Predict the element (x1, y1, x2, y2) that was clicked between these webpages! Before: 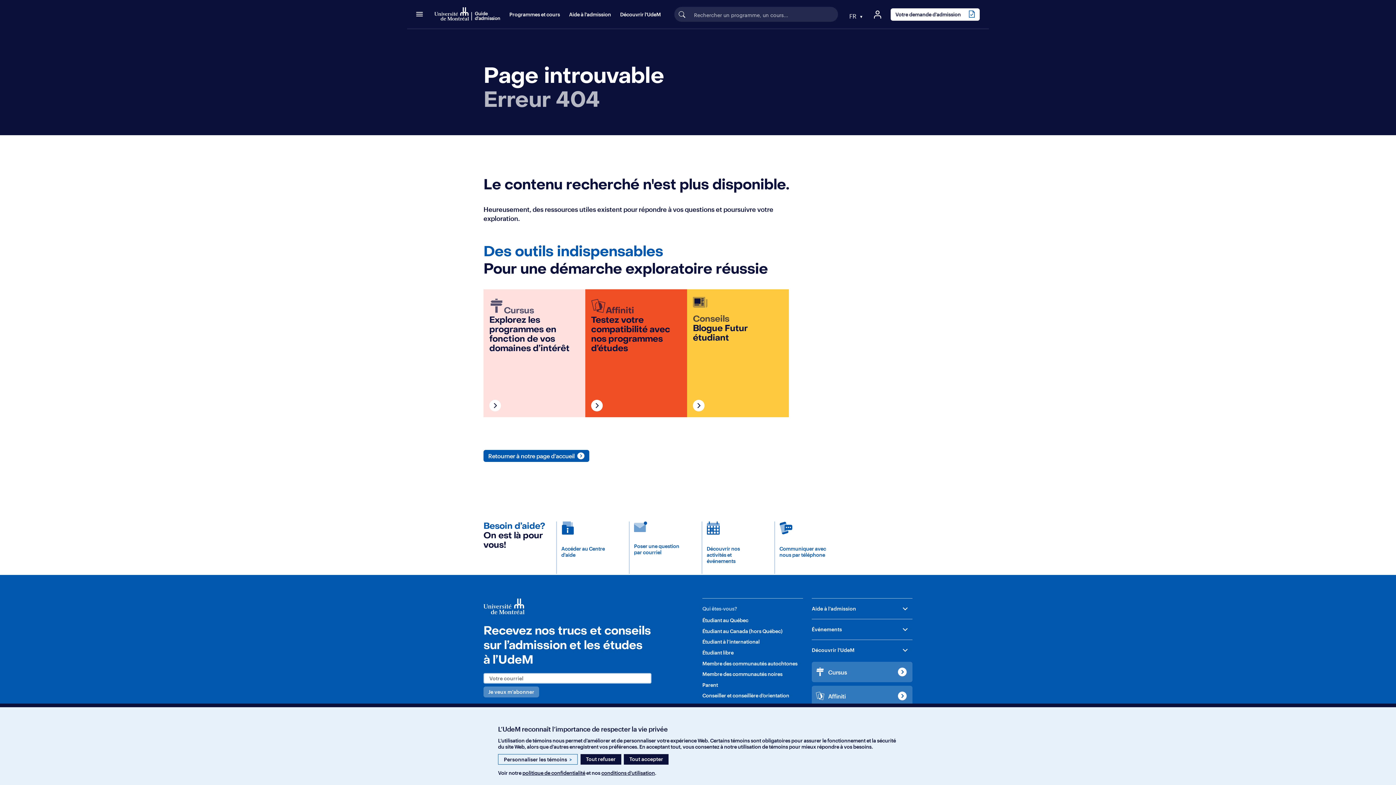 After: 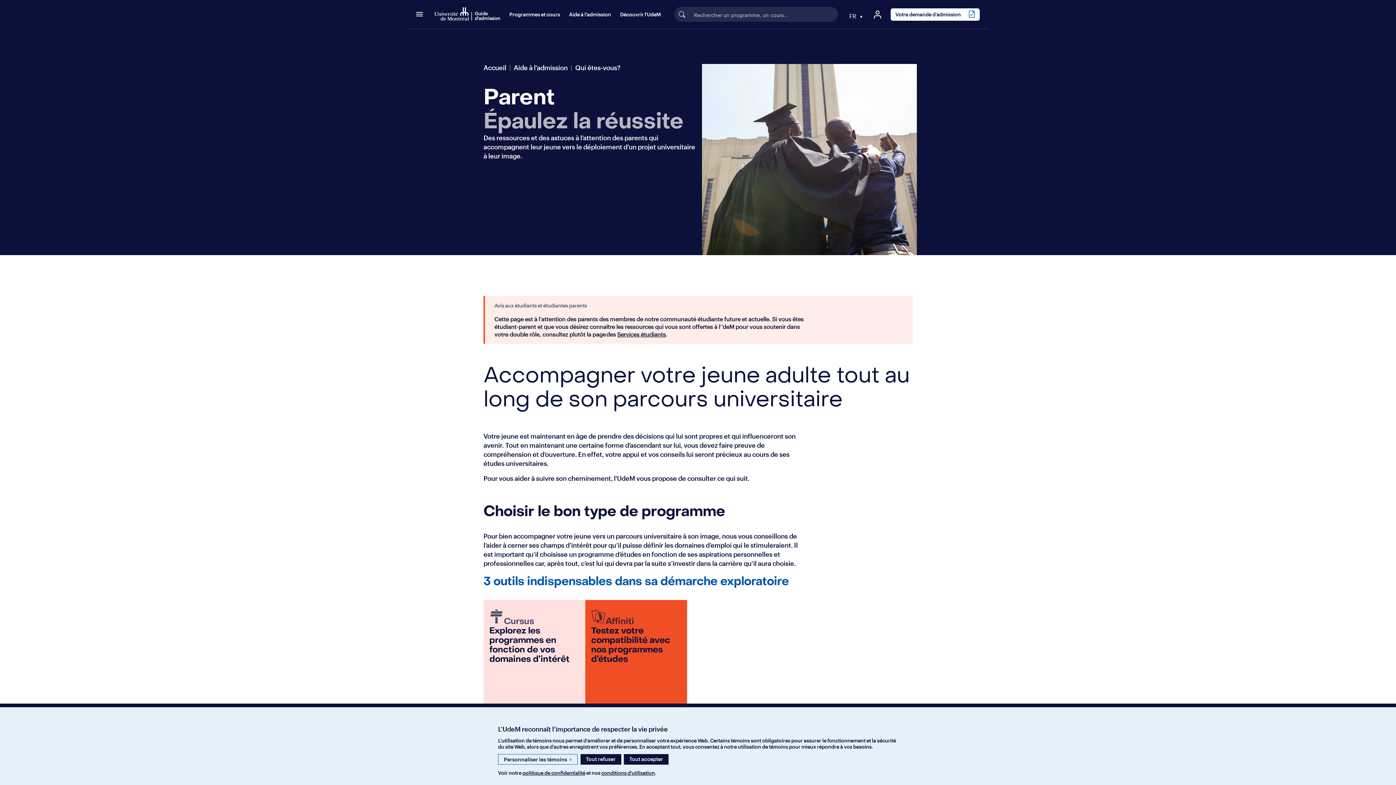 Action: label: Parent bbox: (702, 681, 803, 689)